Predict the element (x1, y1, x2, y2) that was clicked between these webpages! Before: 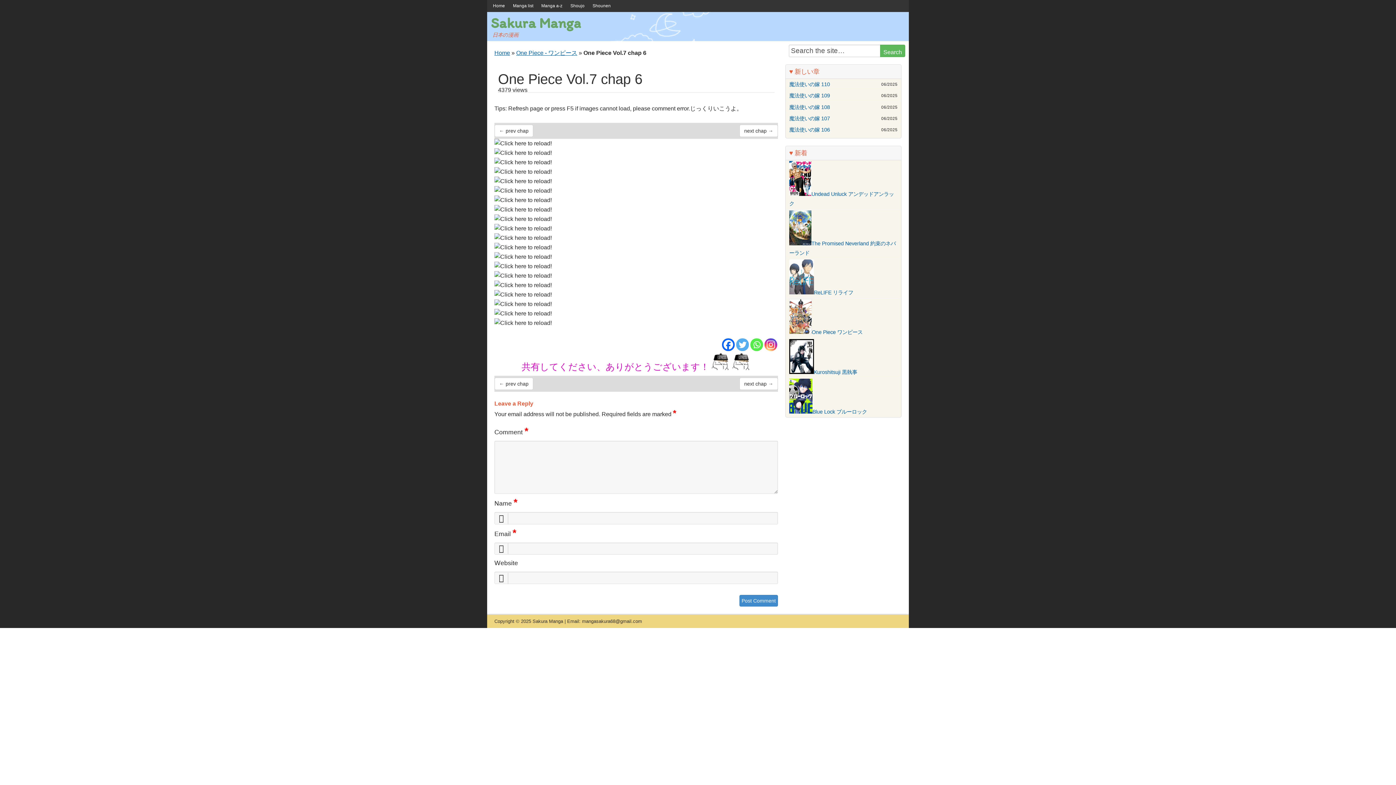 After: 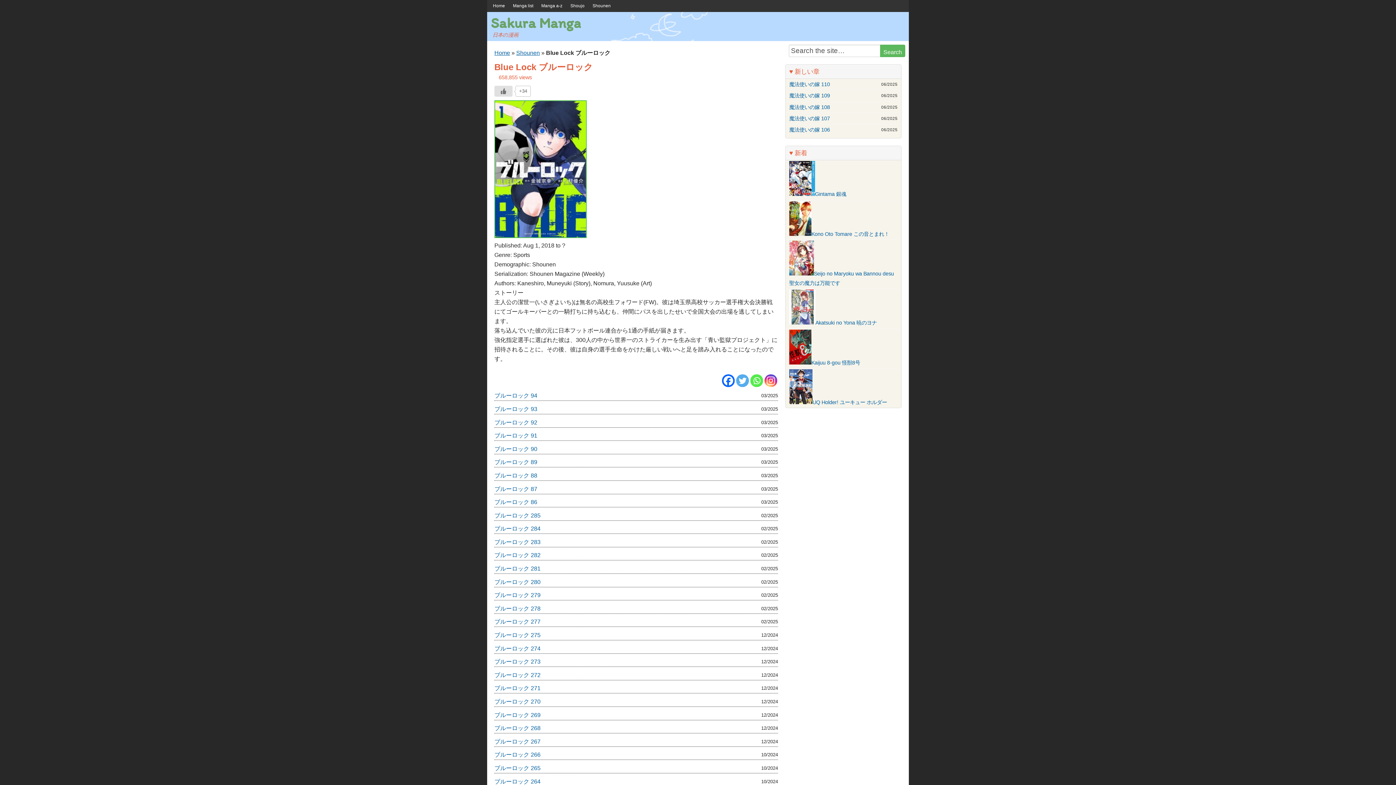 Action: bbox: (789, 409, 812, 414)